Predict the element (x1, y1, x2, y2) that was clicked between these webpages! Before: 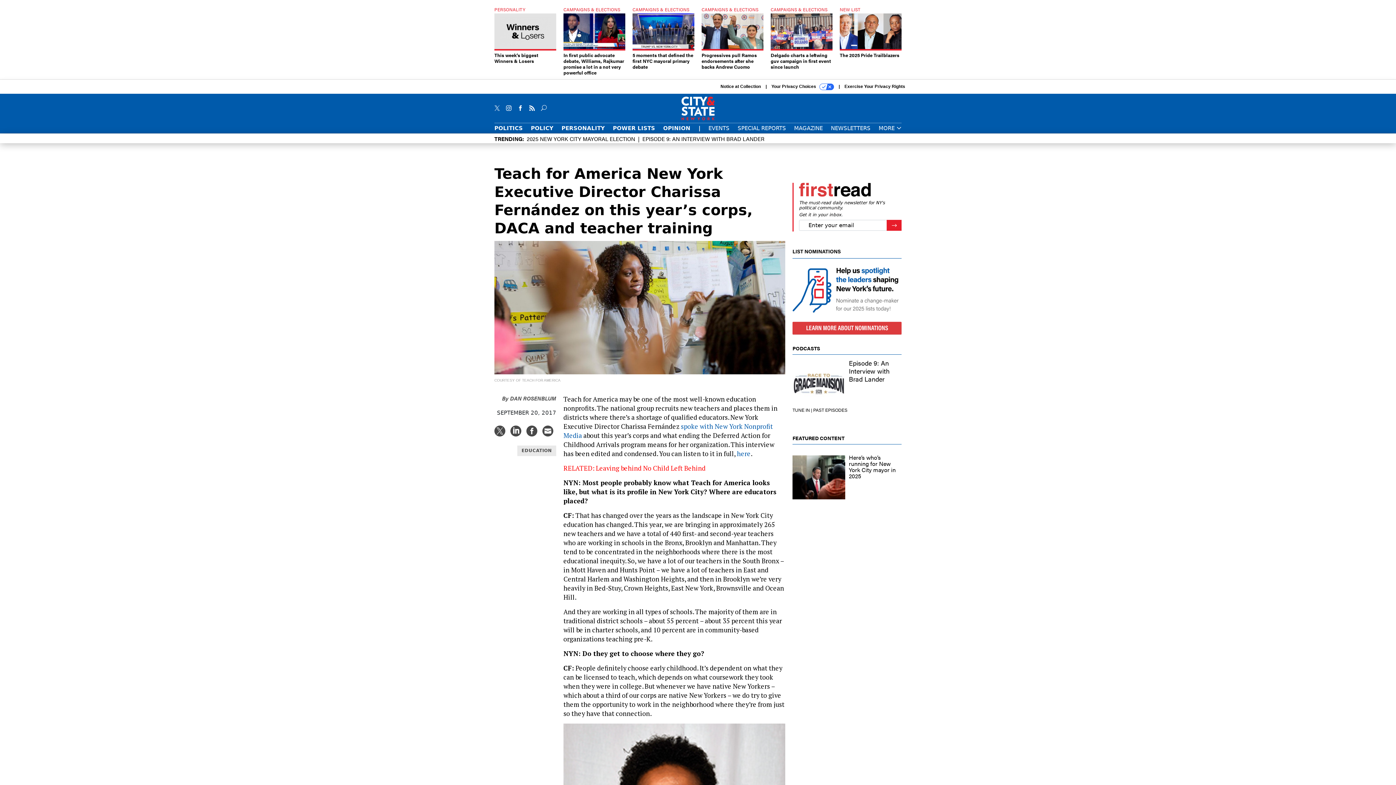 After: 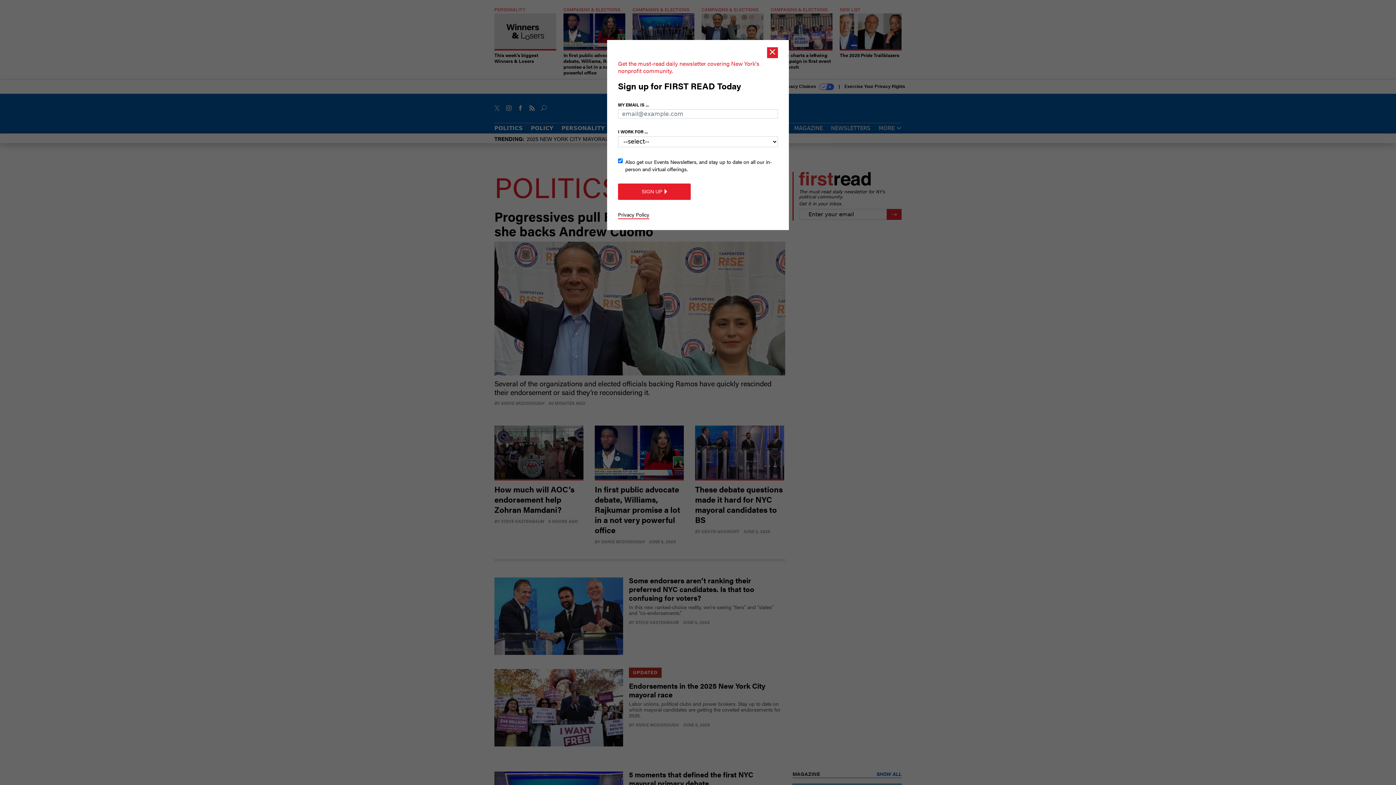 Action: label: POLITICS bbox: (494, 125, 522, 131)